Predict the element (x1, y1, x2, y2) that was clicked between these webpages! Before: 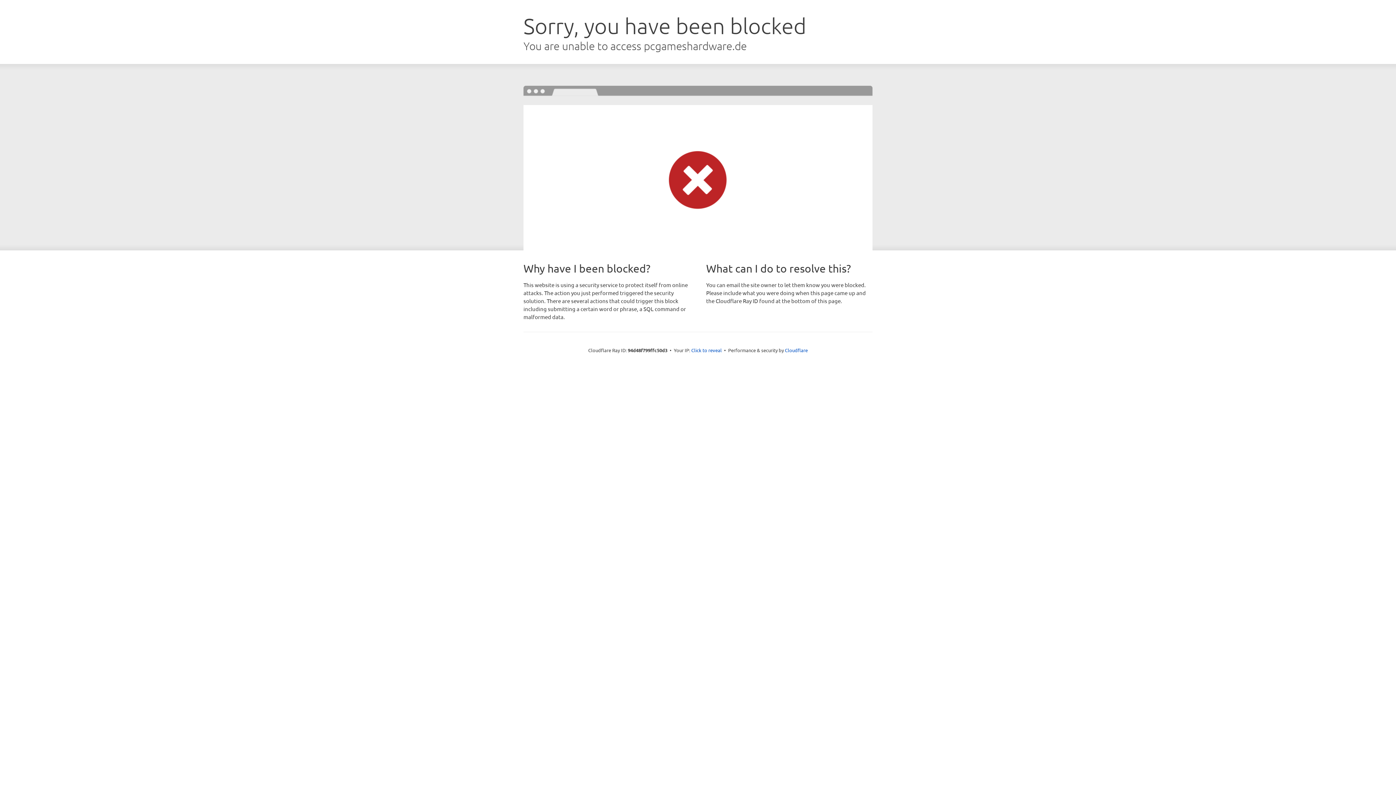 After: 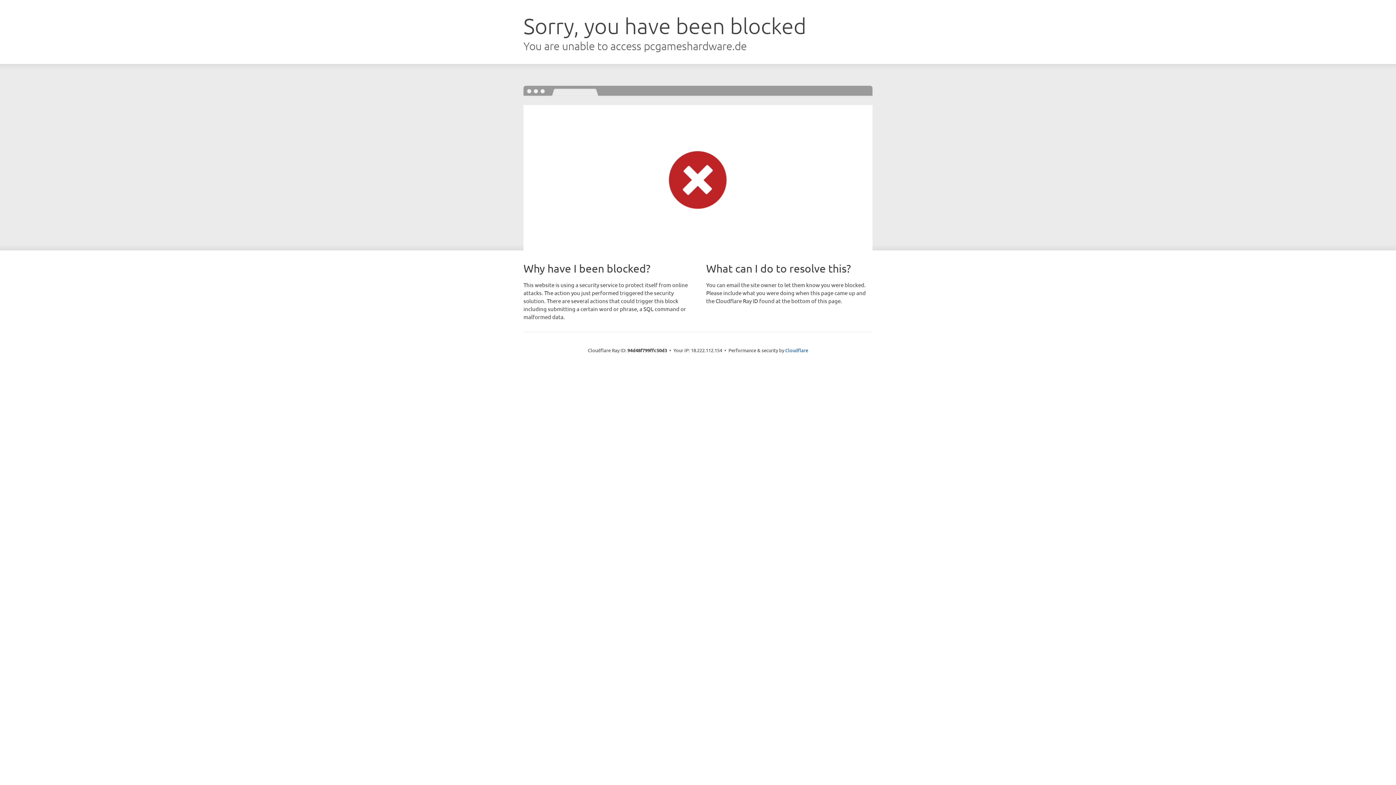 Action: label: Click to reveal bbox: (691, 346, 722, 353)